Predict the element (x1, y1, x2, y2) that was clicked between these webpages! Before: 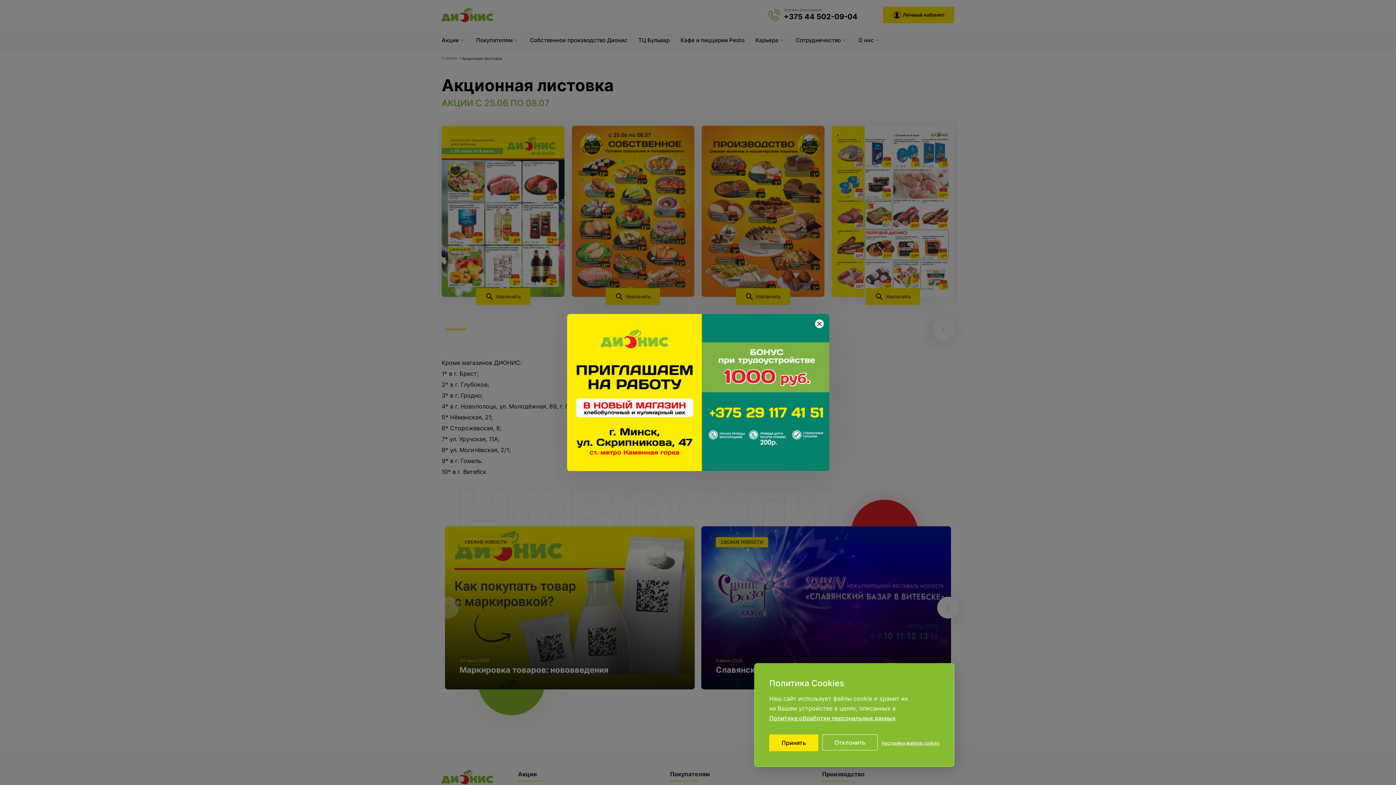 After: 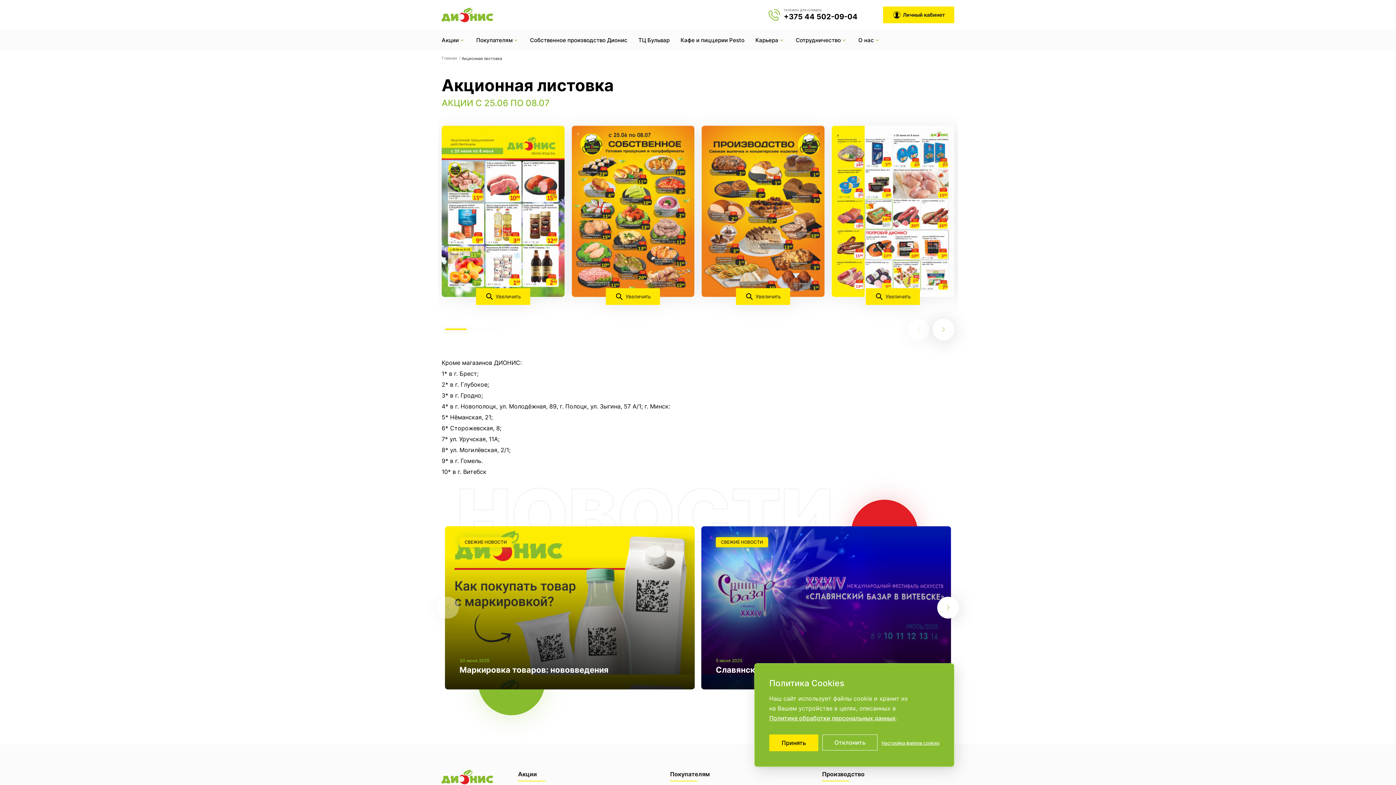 Action: bbox: (815, 319, 823, 328)